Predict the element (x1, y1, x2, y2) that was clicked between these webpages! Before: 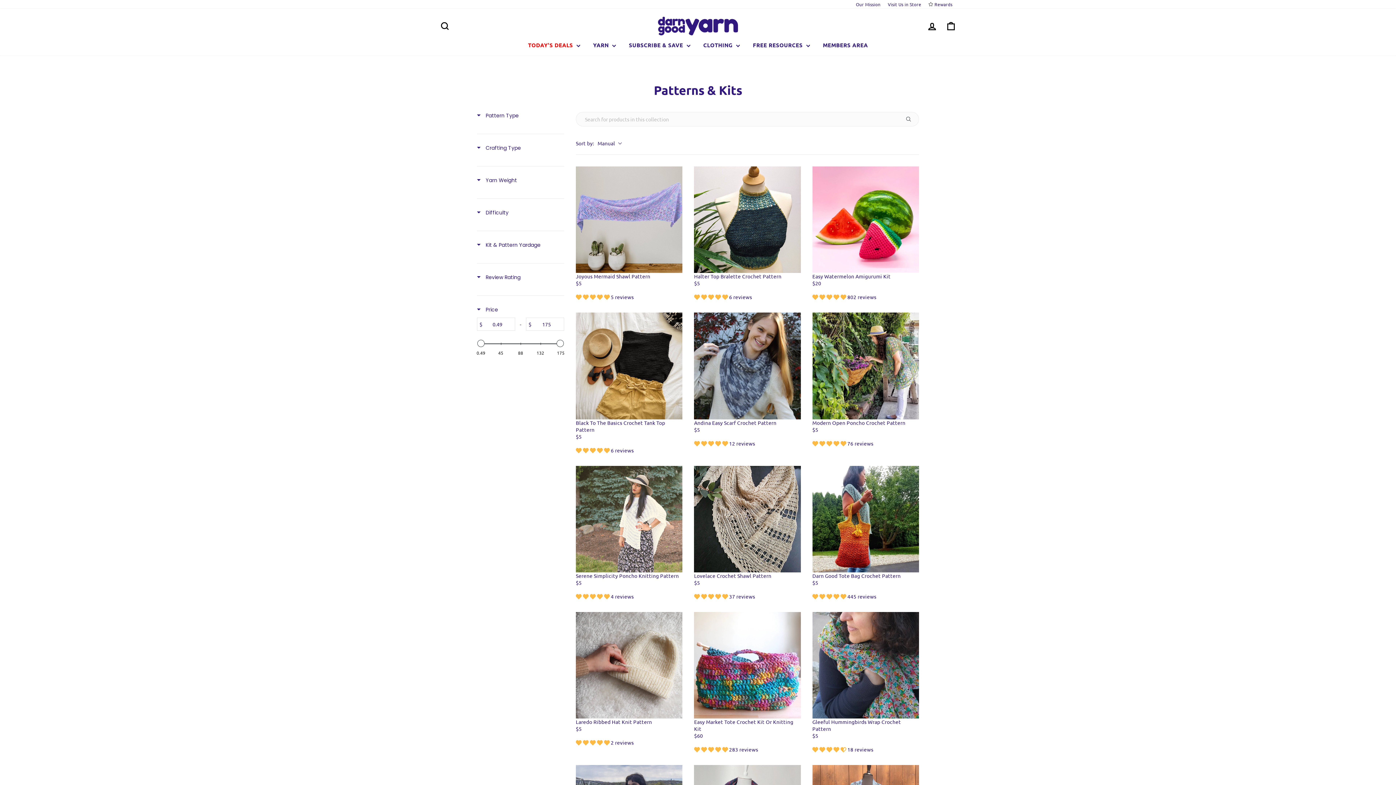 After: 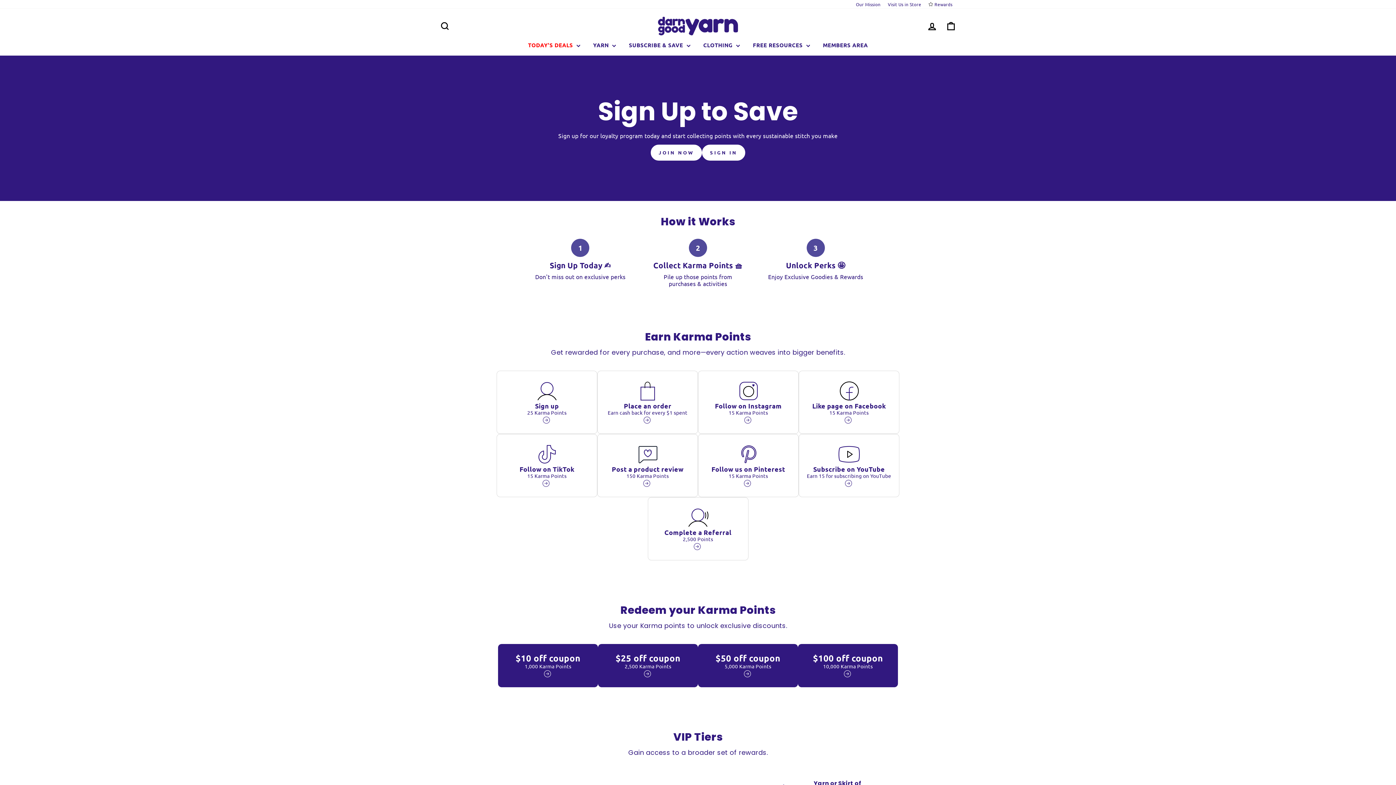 Action: bbox: (925, 0, 956, 8) label: Rewards